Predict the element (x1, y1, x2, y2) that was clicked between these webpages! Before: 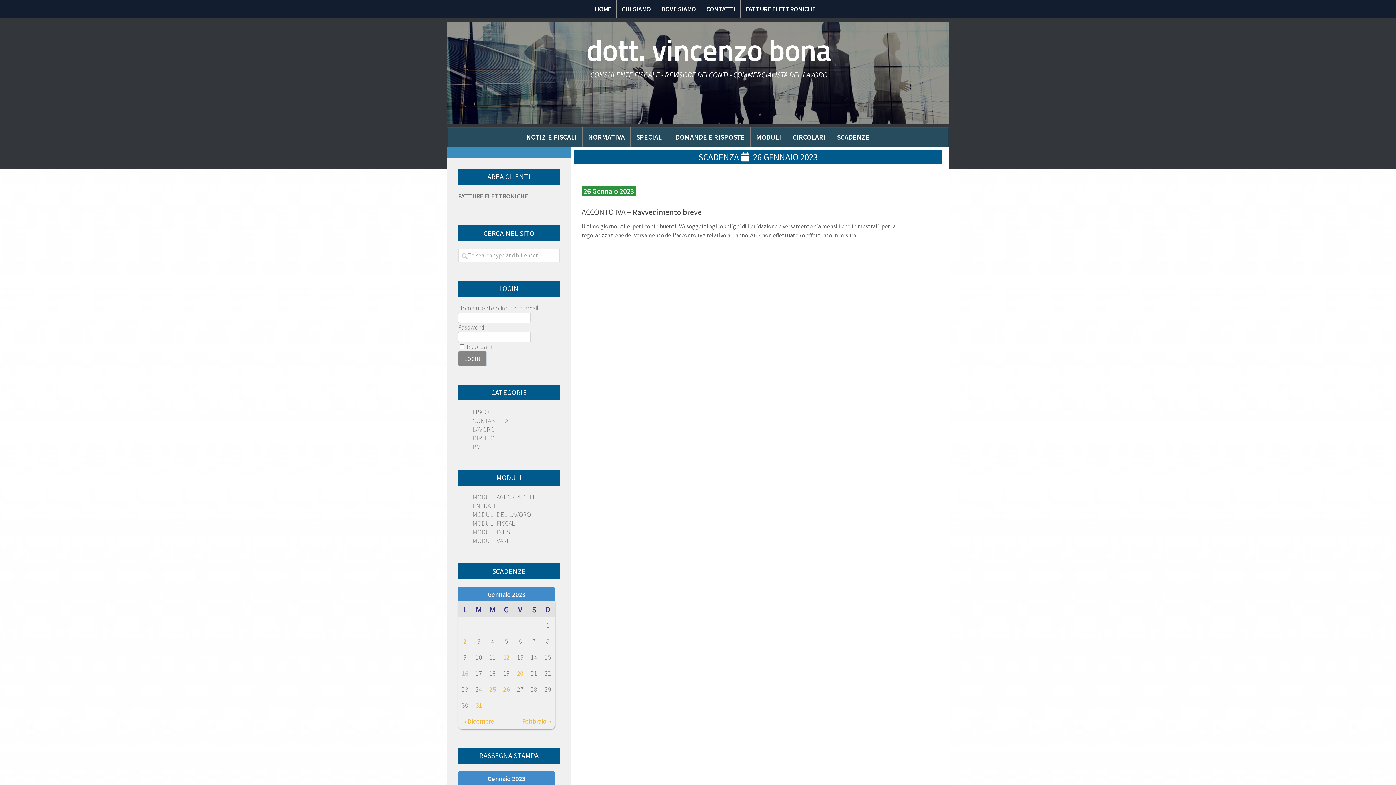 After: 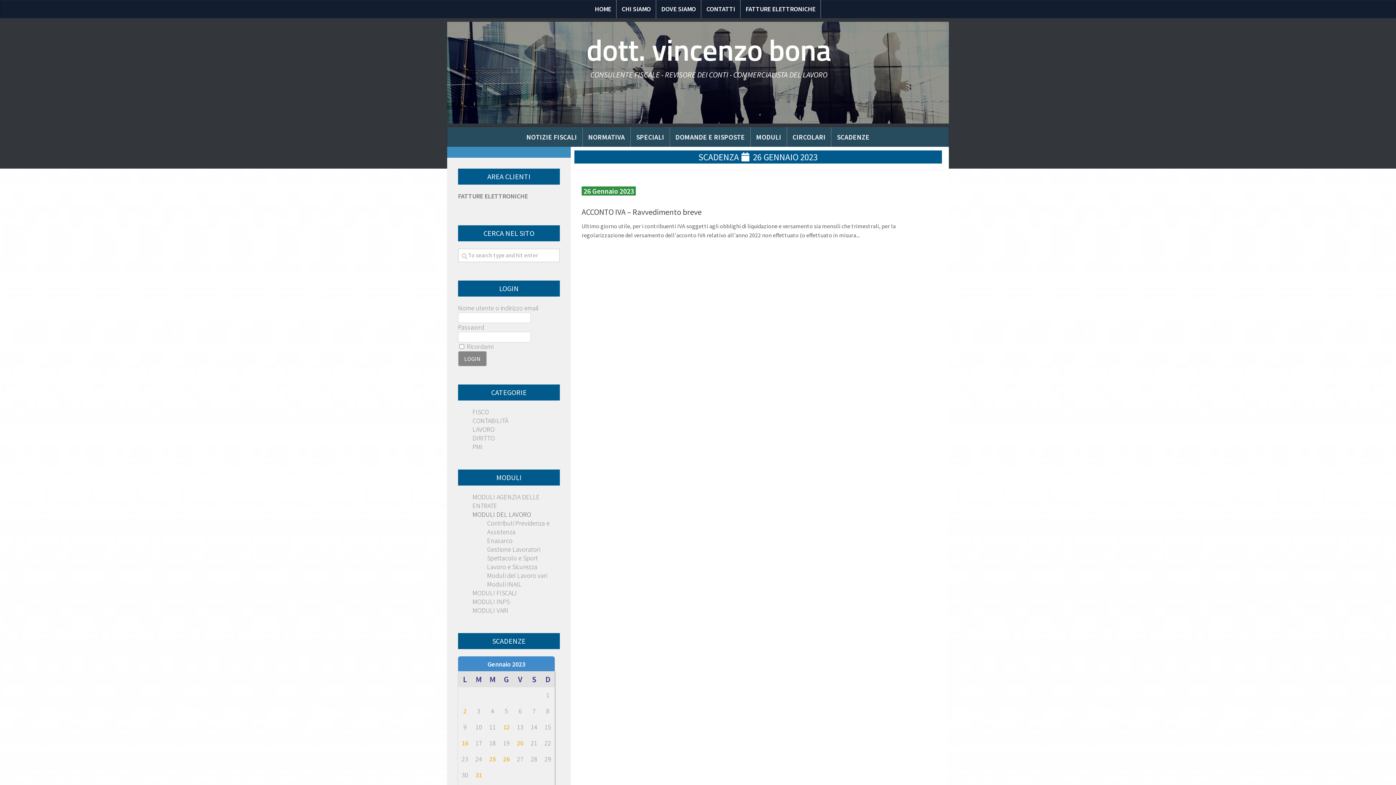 Action: bbox: (472, 510, 531, 518) label: MODULI DEL LAVORO